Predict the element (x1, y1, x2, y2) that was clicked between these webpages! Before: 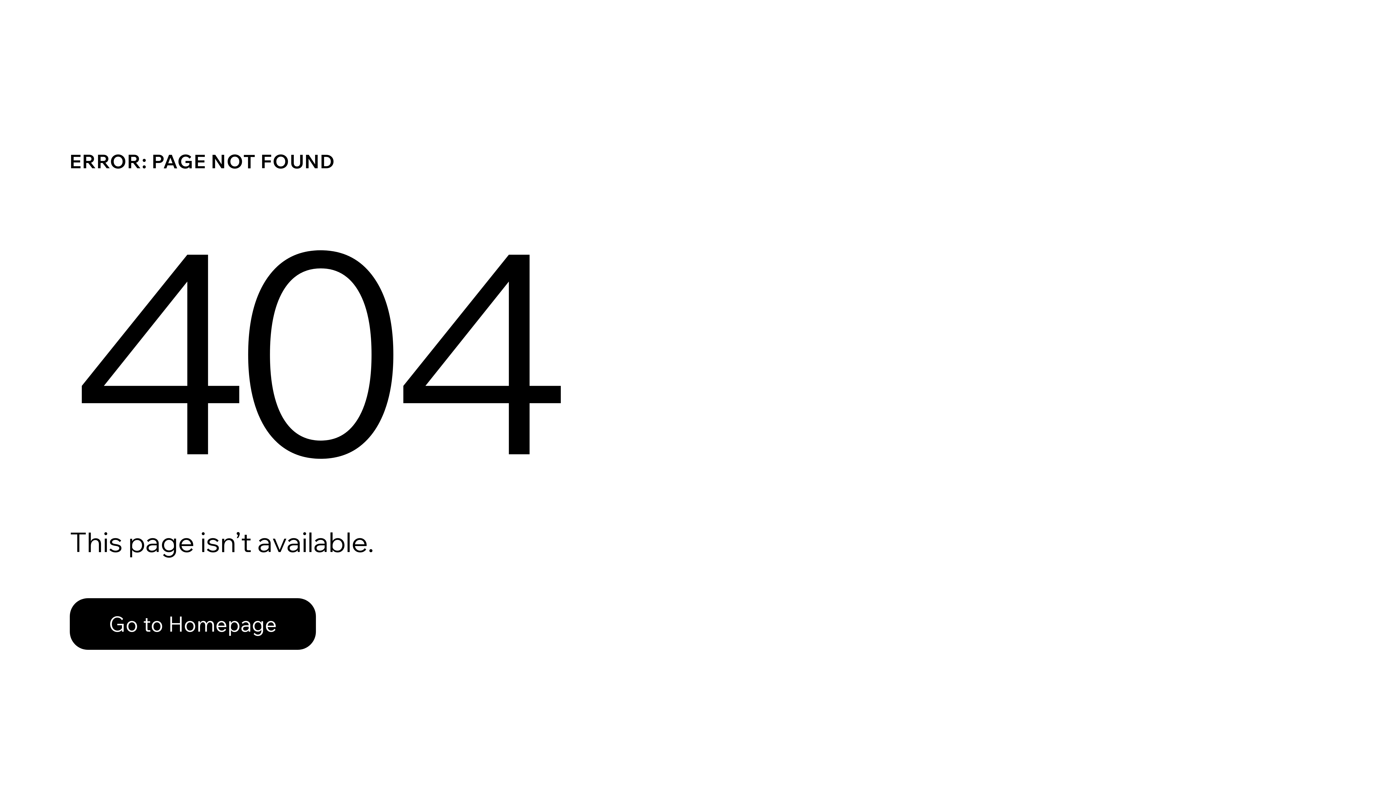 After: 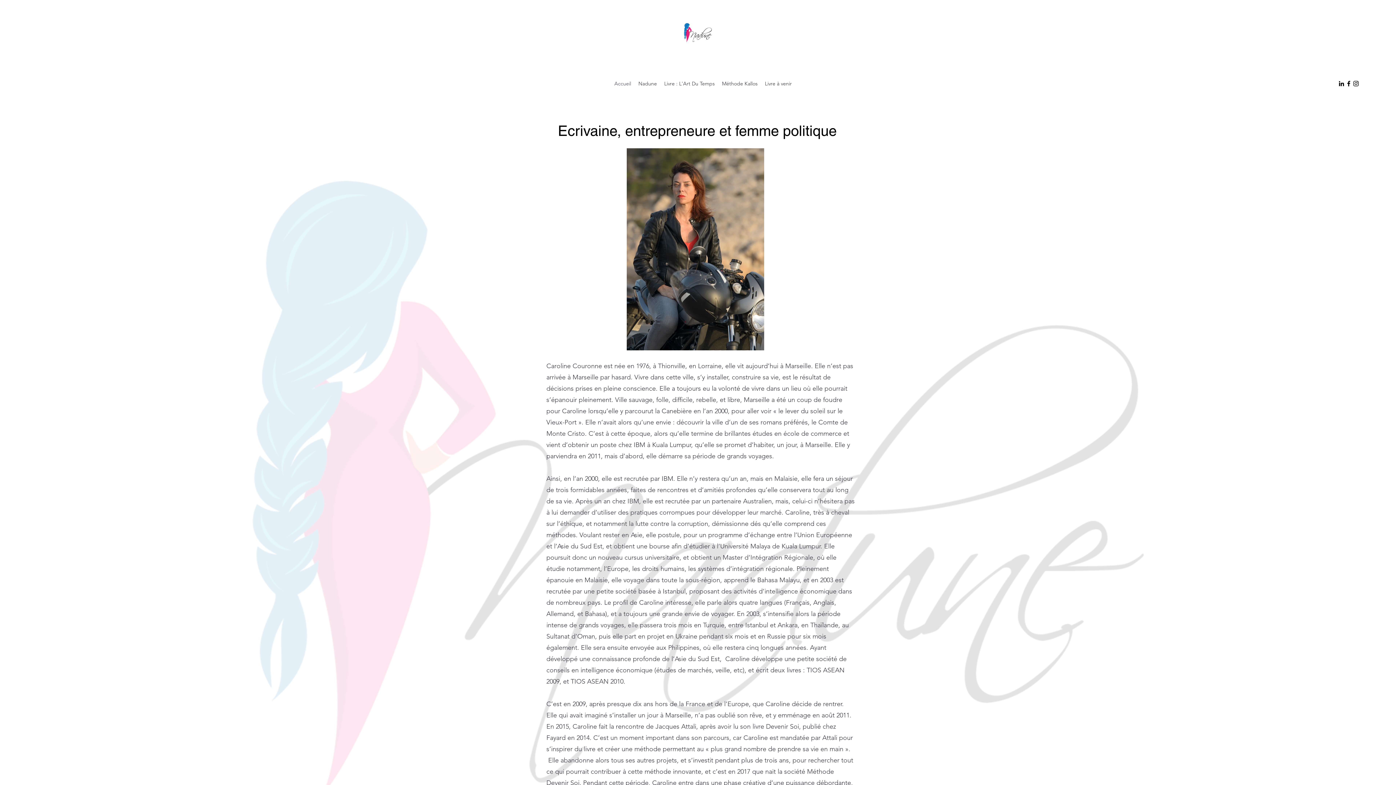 Action: label: Go to Homepage bbox: (69, 582, 768, 659)